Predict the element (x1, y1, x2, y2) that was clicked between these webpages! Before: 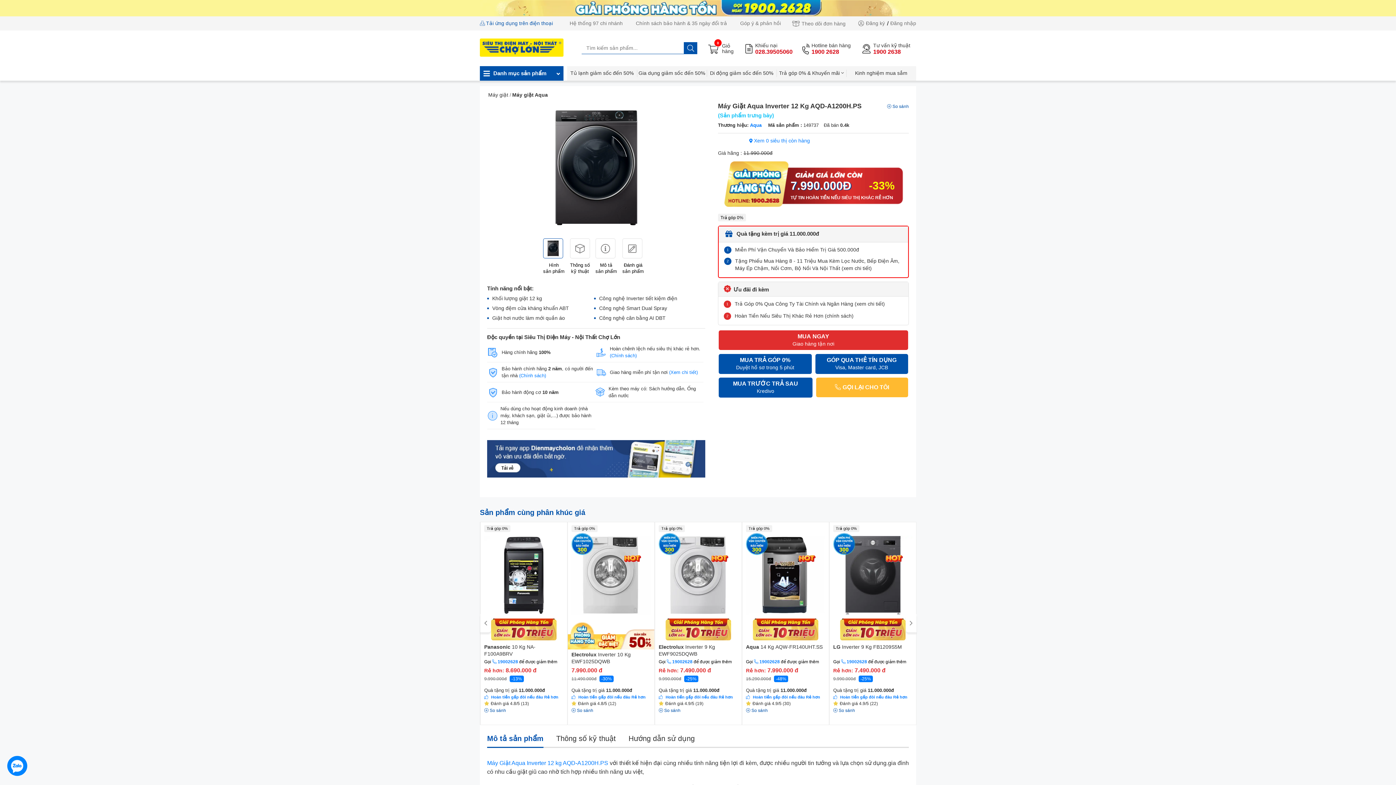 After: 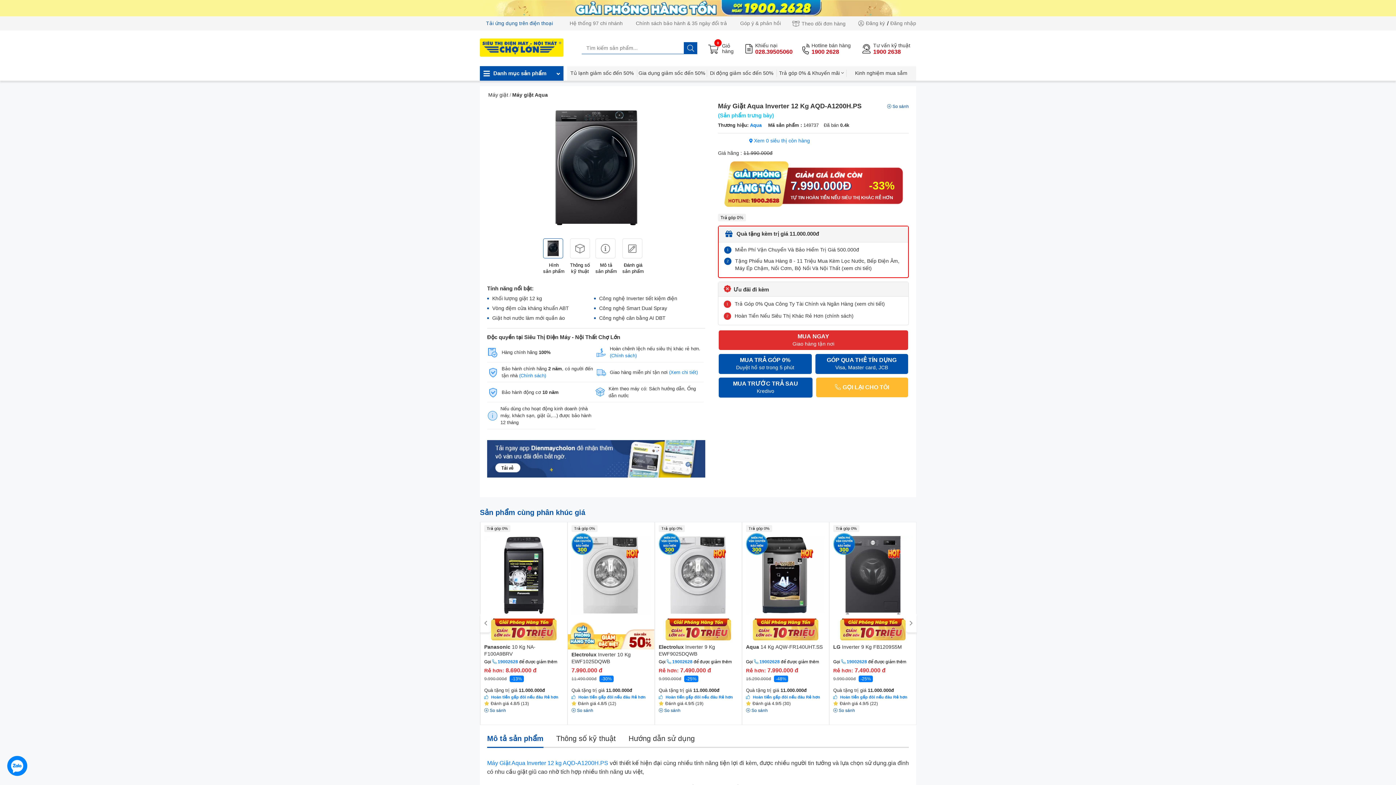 Action: label: Tư vấn kỹ thuật 1900 2638 bbox: (860, 38, 916, 58)